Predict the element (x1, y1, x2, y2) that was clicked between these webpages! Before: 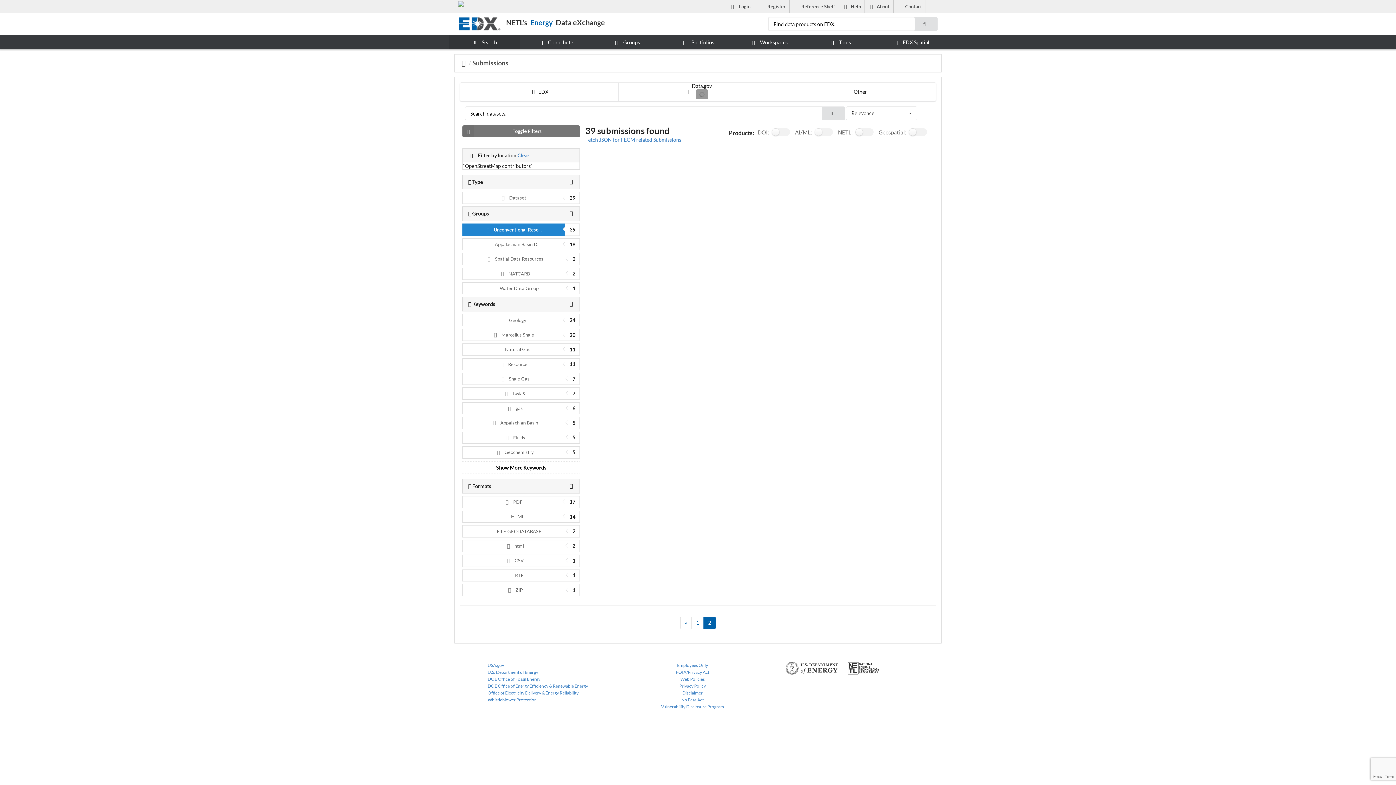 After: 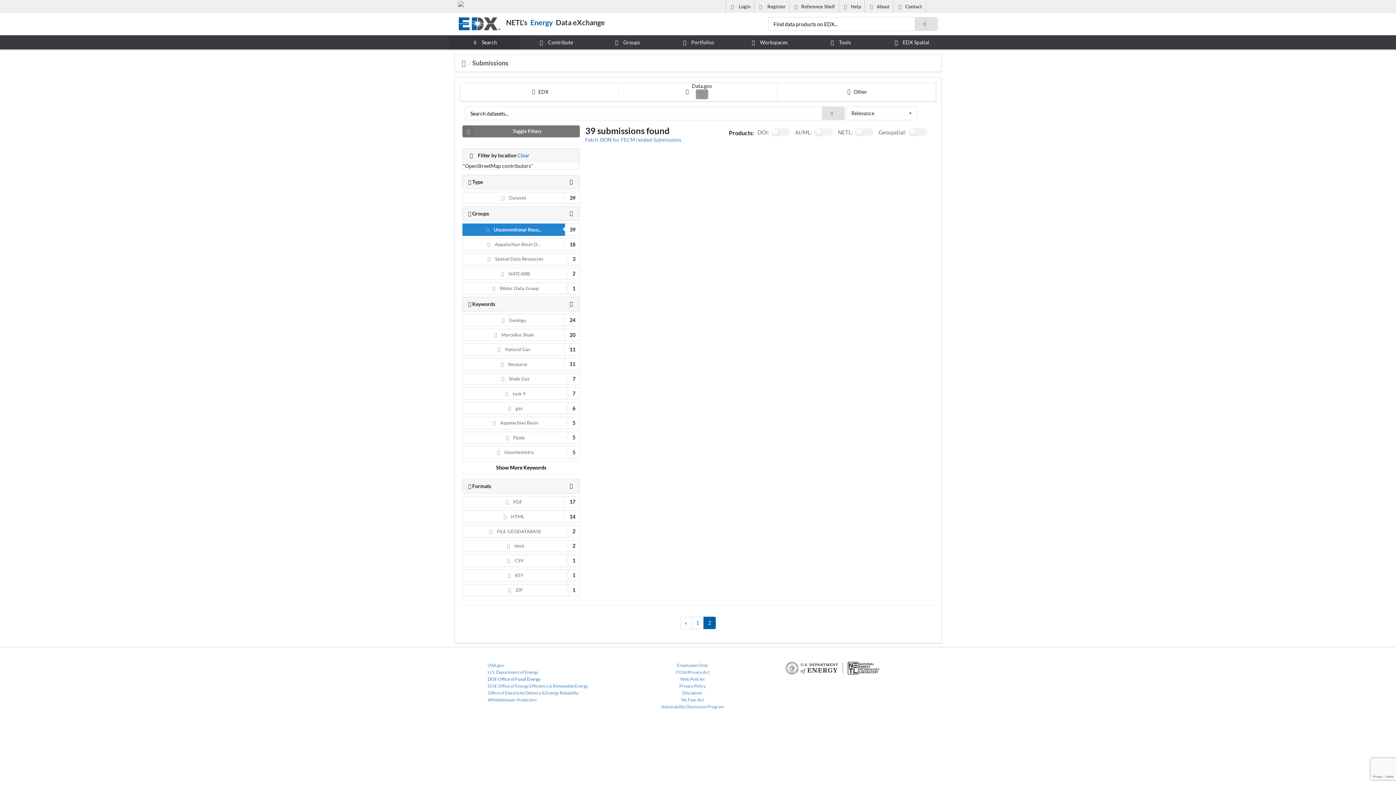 Action: bbox: (487, 676, 617, 683) label: DOE Office of Fossil Energy